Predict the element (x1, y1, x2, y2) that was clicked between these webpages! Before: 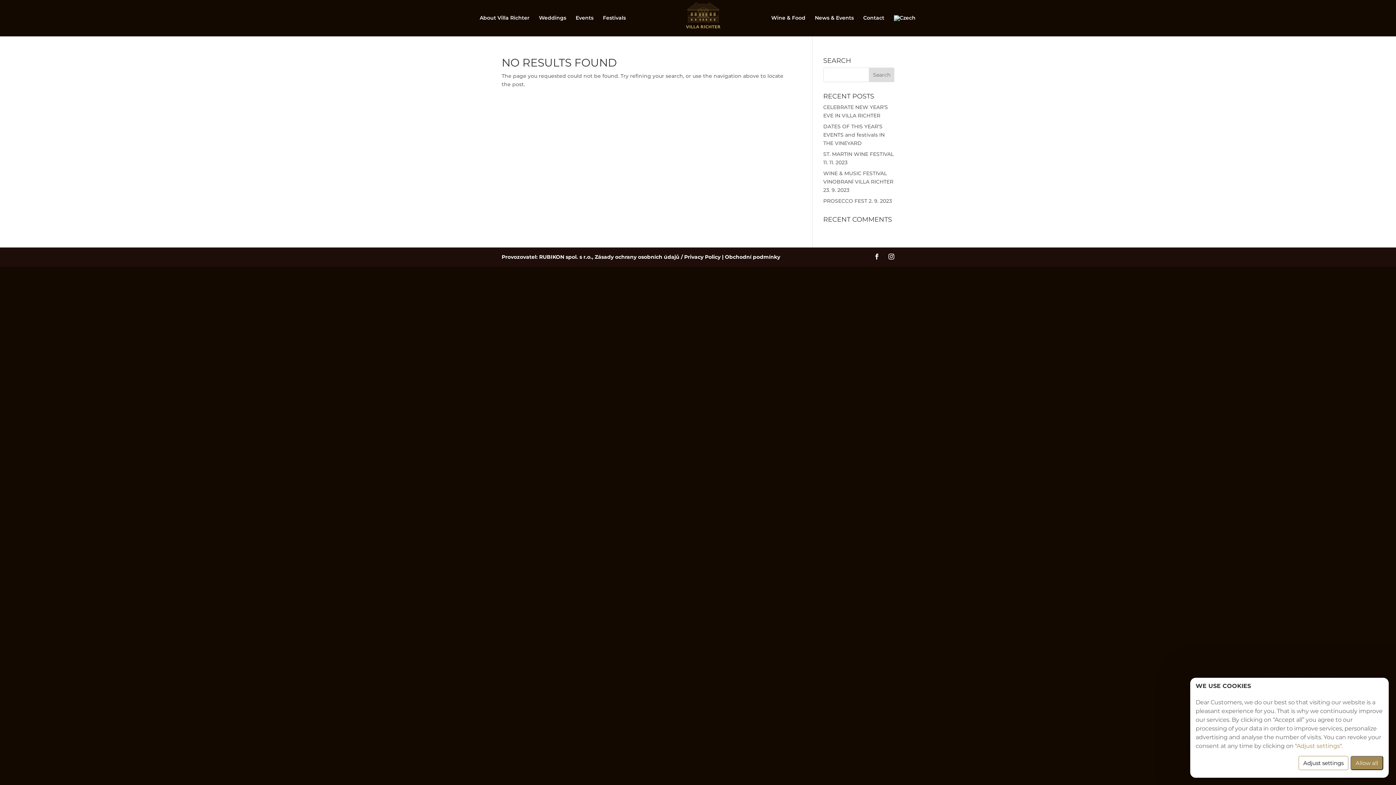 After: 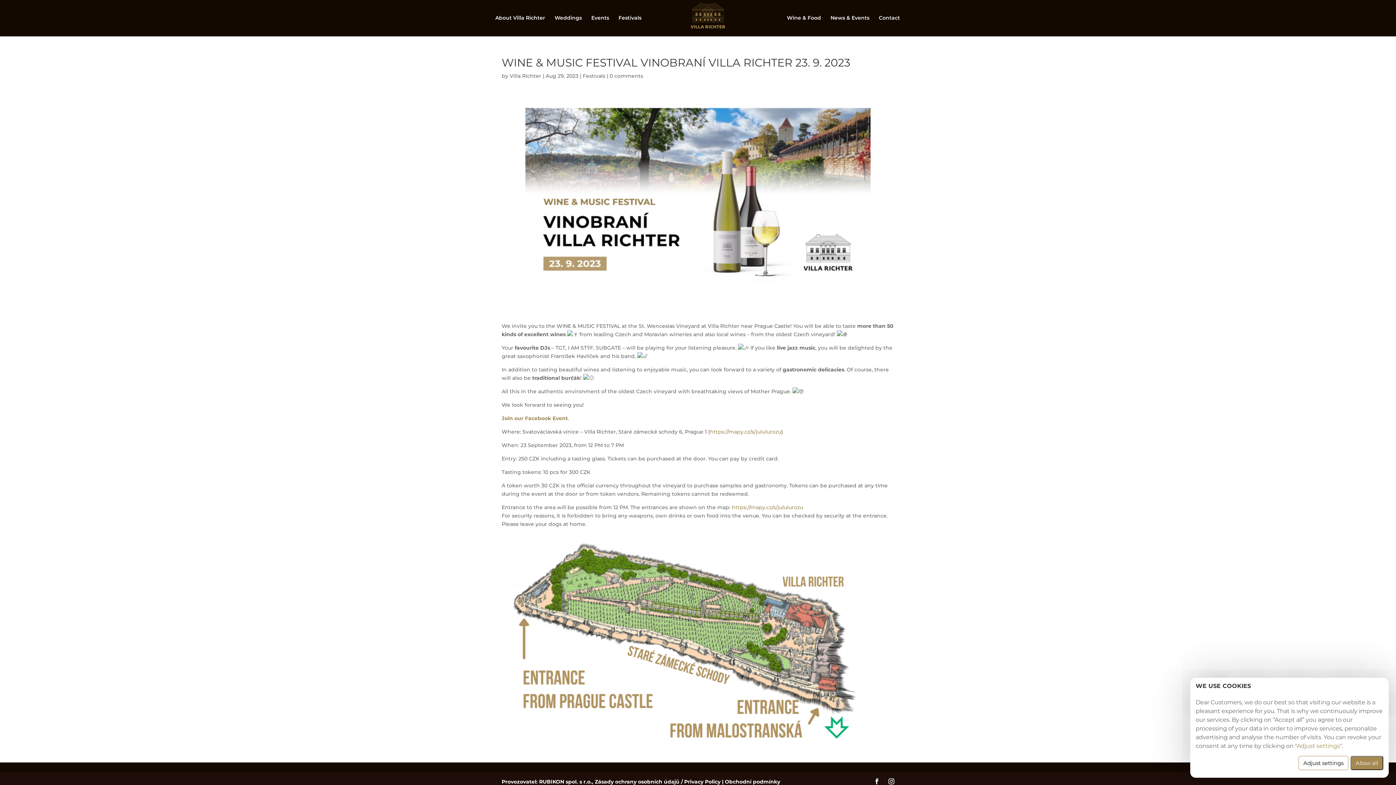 Action: bbox: (823, 170, 893, 193) label: WINE & MUSIC FESTIVAL VINOBRANÍ VILLA RICHTER 23. 9. 2023